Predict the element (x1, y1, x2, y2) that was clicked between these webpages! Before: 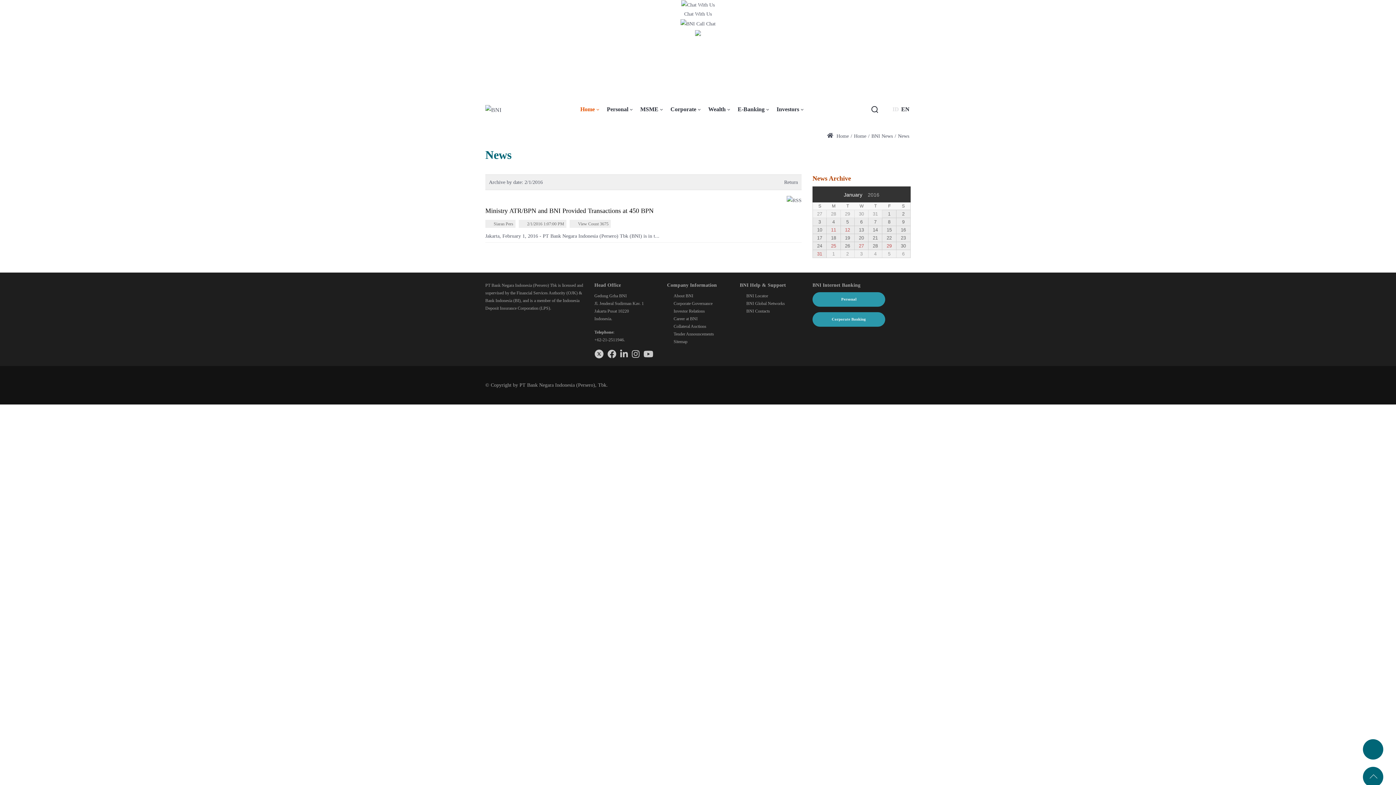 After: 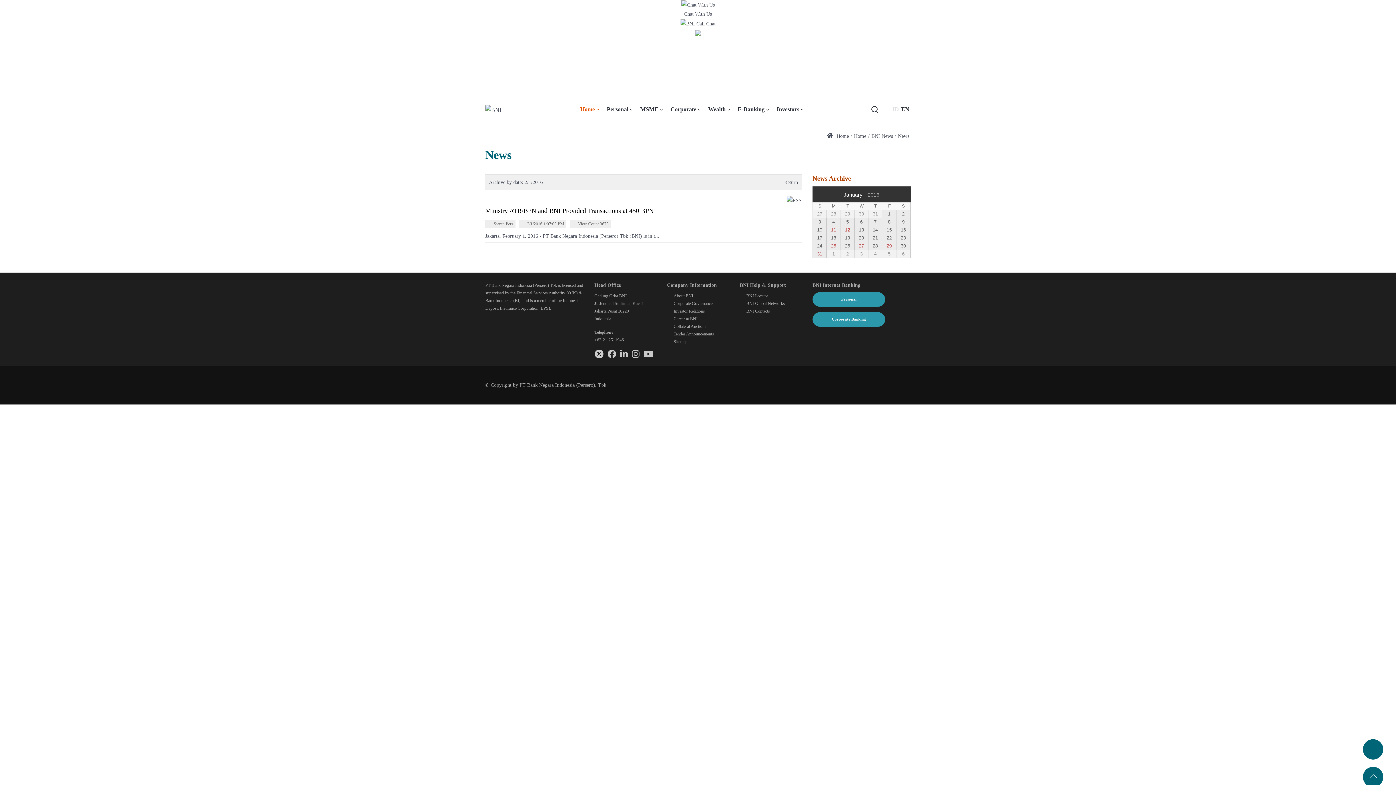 Action: bbox: (867, 101, 882, 116) label: Search